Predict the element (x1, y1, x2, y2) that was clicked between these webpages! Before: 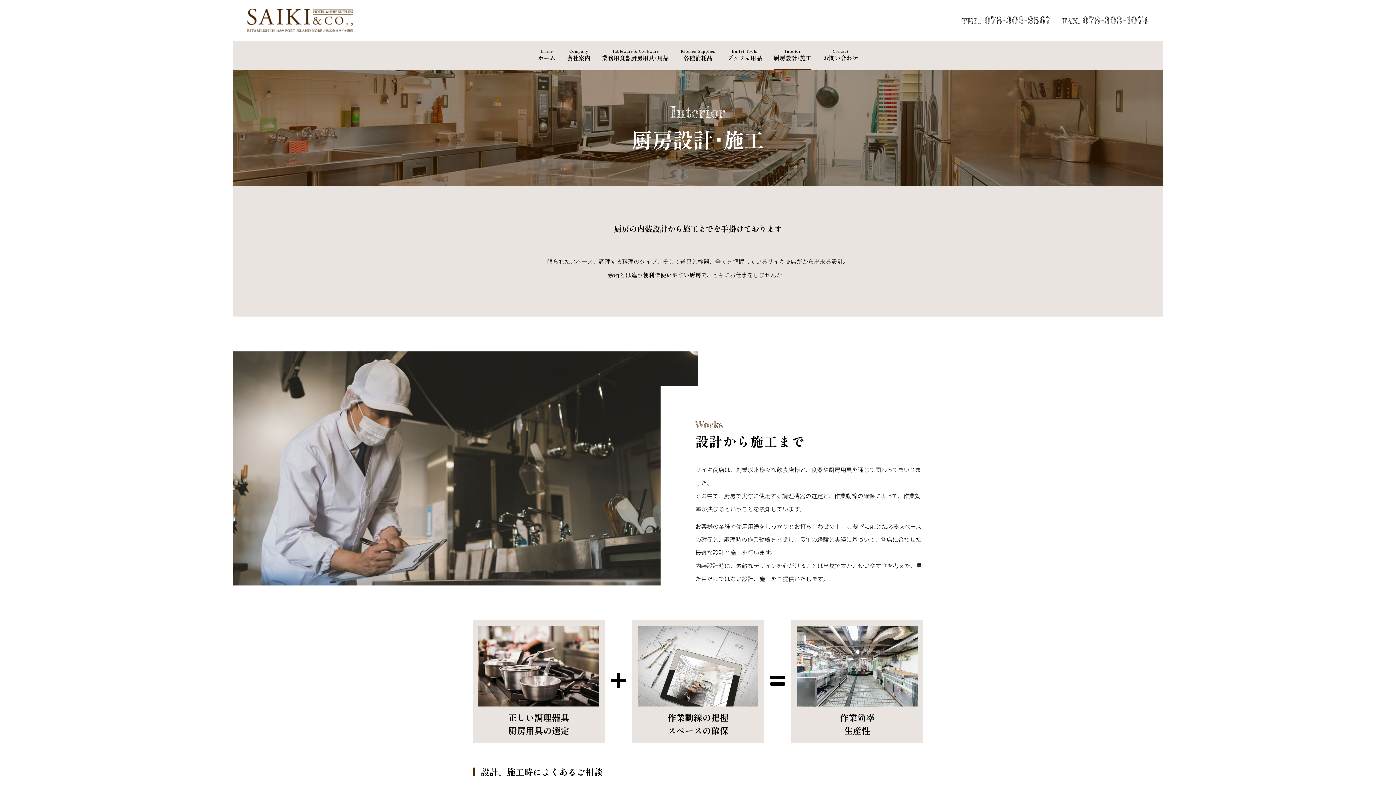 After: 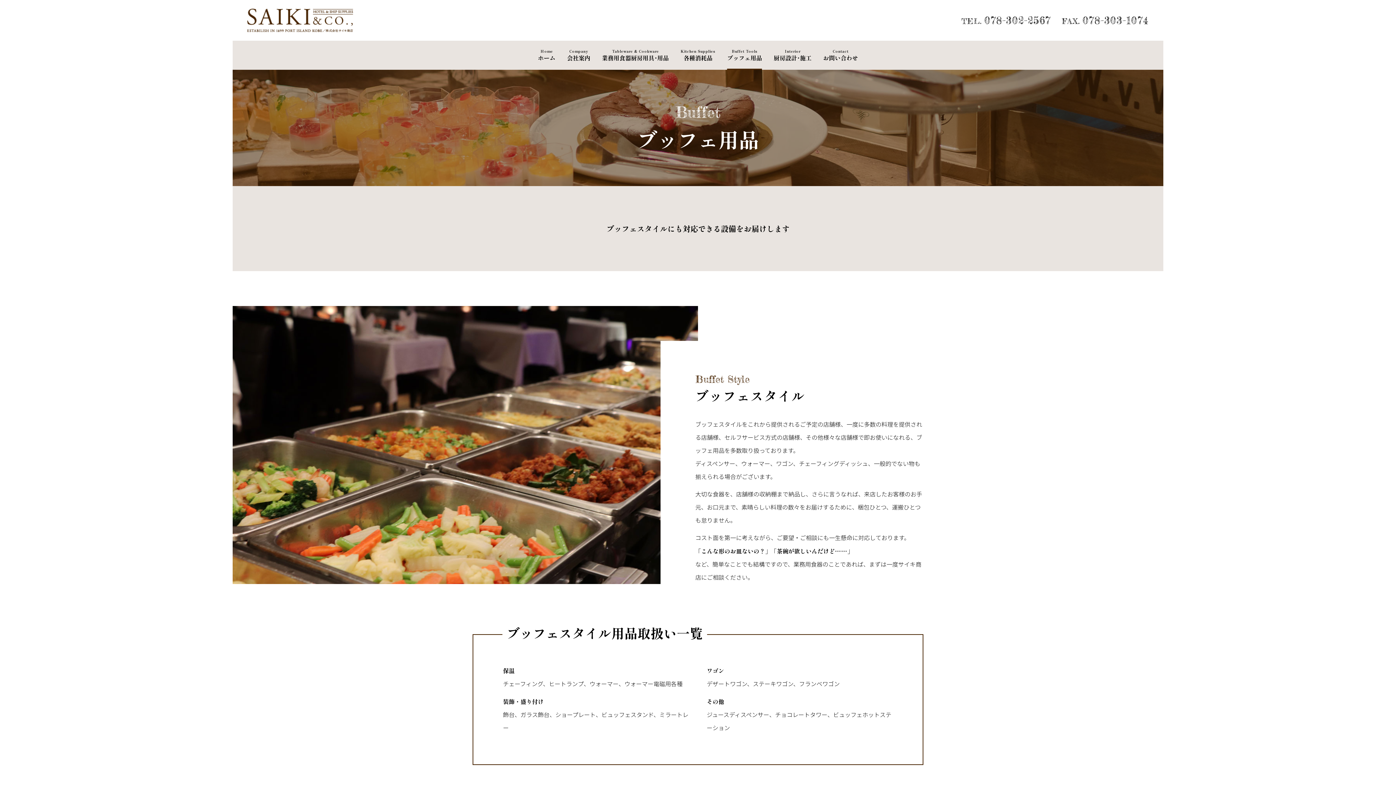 Action: label: ブッフェ用品 bbox: (727, 40, 762, 69)